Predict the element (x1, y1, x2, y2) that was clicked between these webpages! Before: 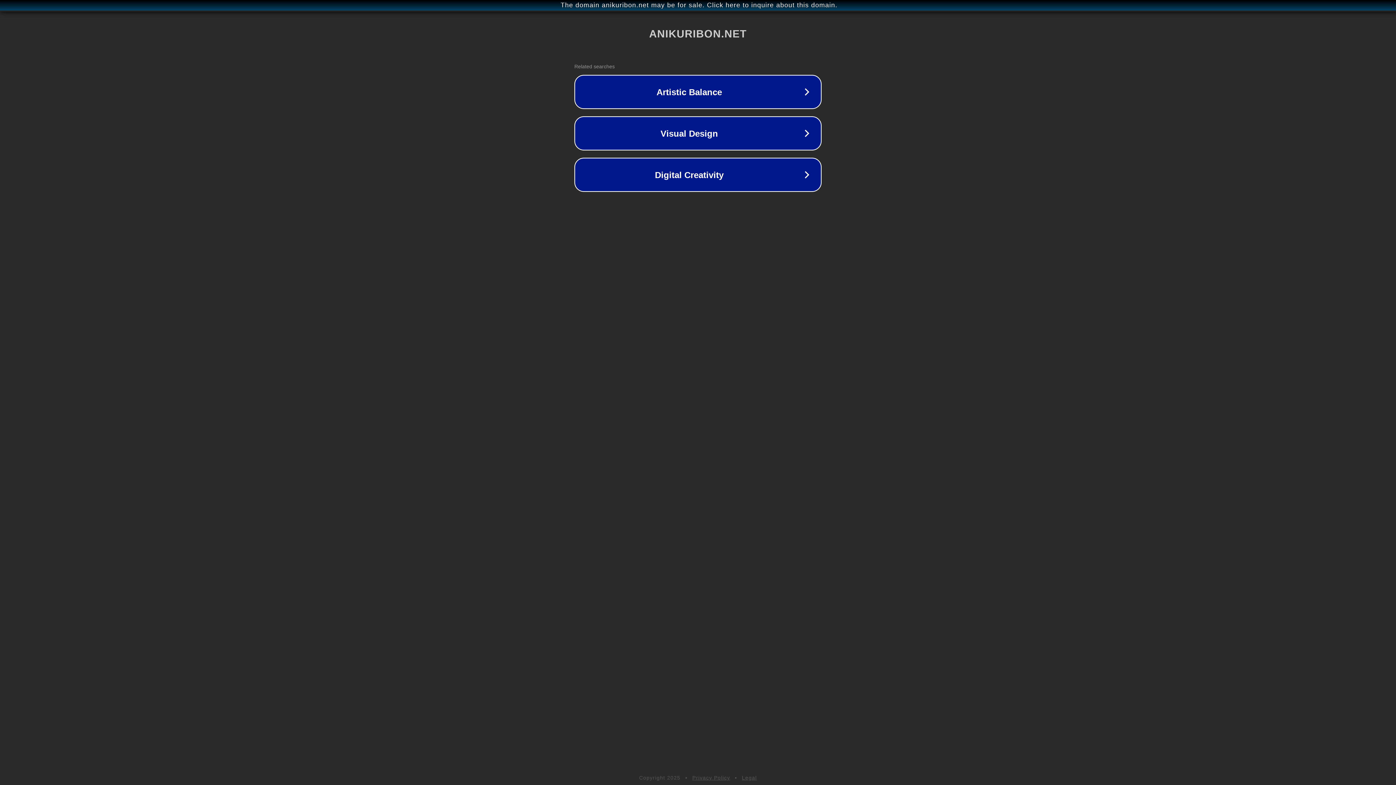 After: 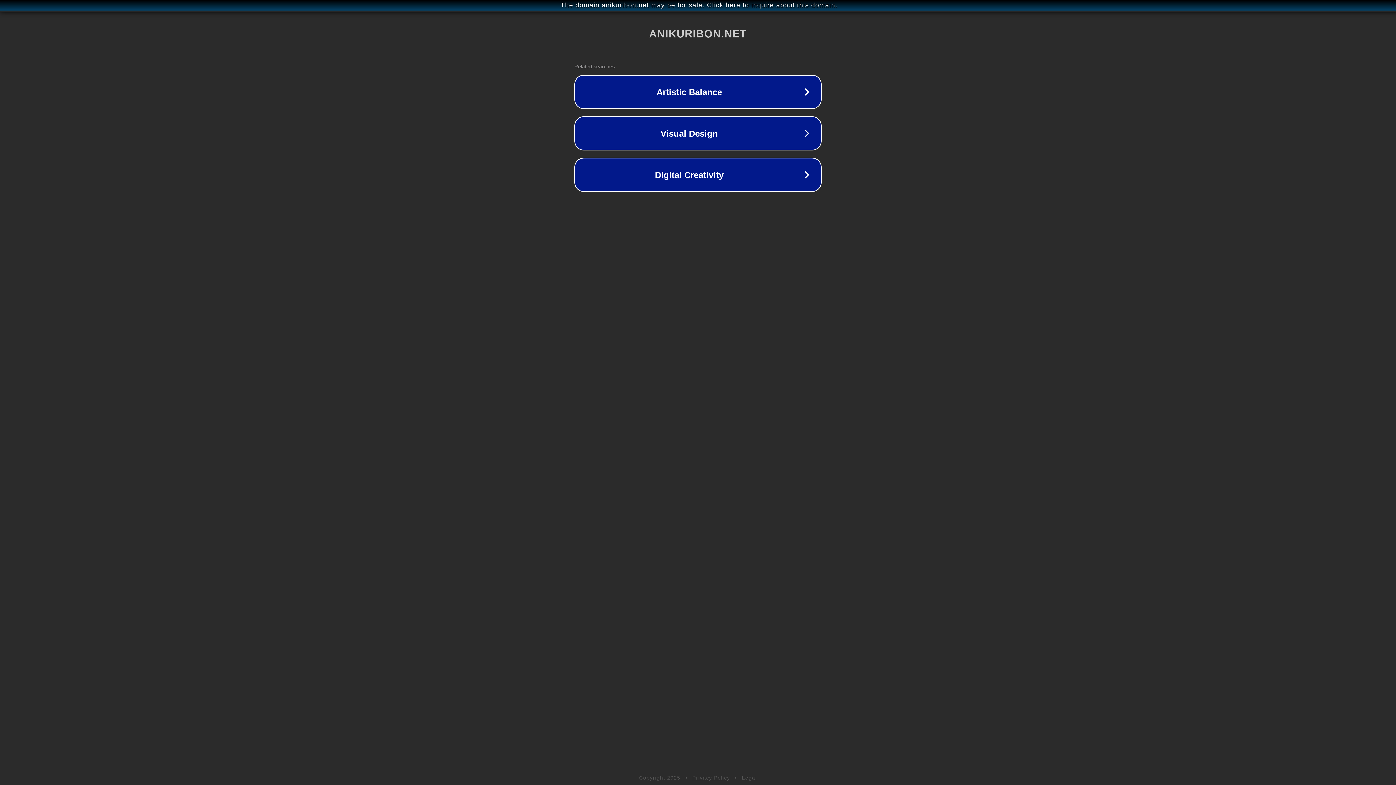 Action: label: Legal bbox: (742, 775, 757, 781)